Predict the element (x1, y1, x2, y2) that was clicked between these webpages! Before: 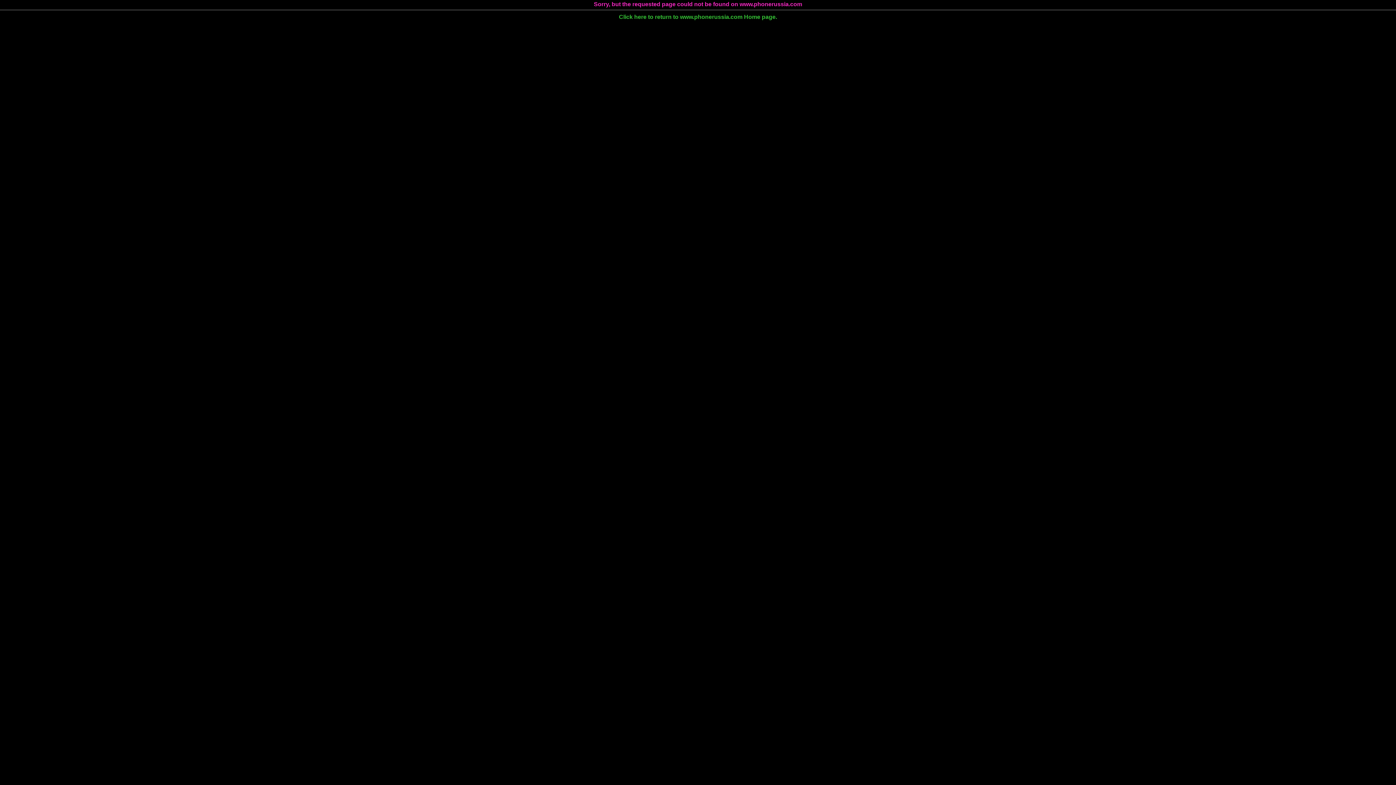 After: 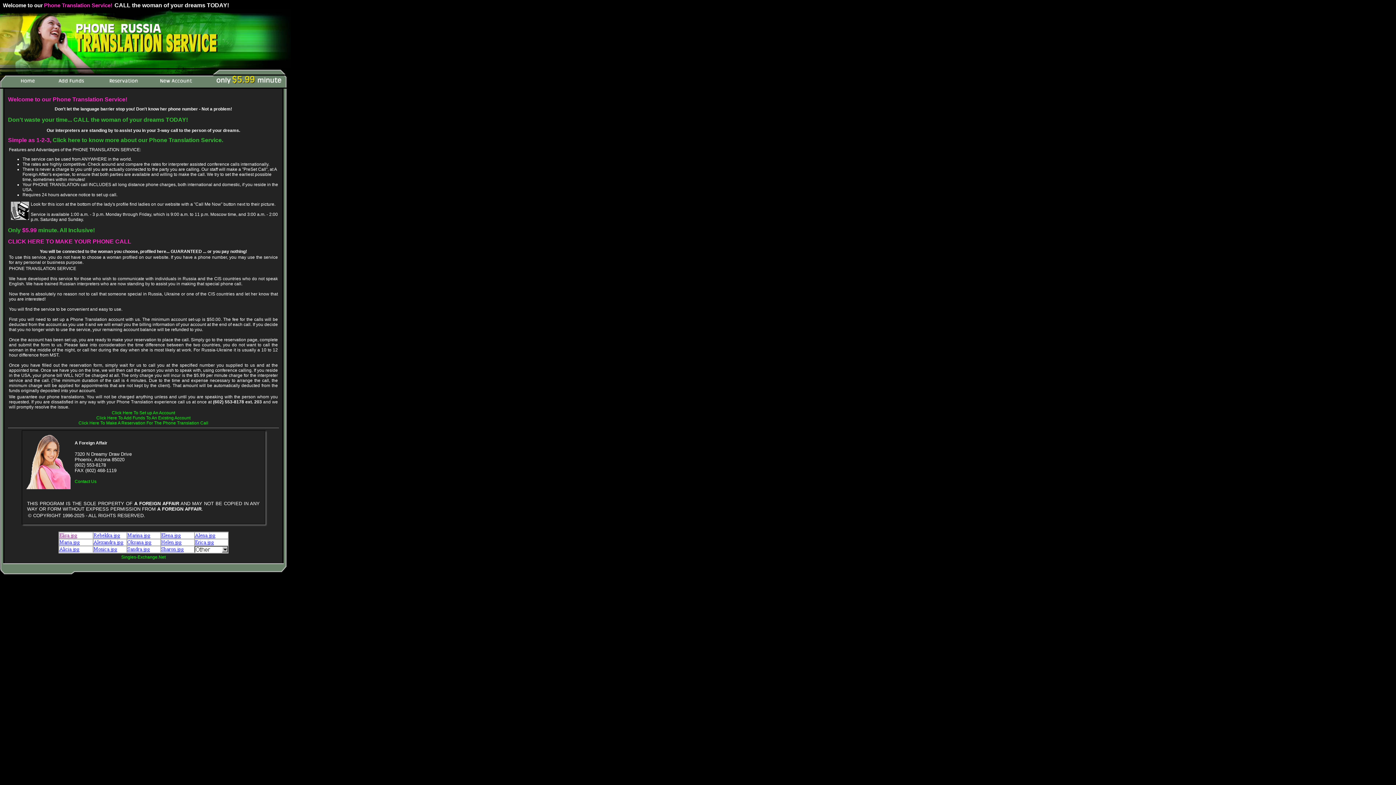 Action: bbox: (0, 13, 1396, 20) label: Click here to return to www.phonerussia.com Home page.